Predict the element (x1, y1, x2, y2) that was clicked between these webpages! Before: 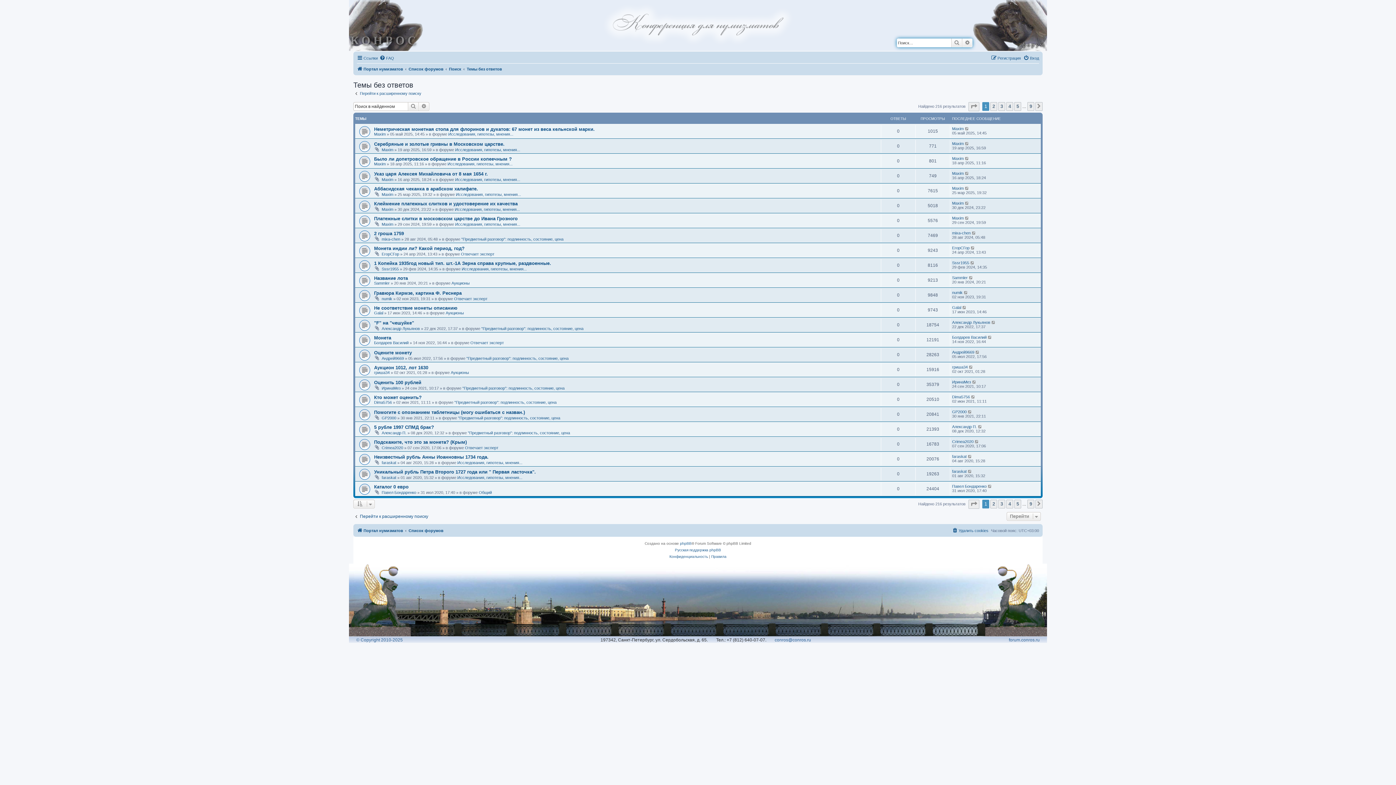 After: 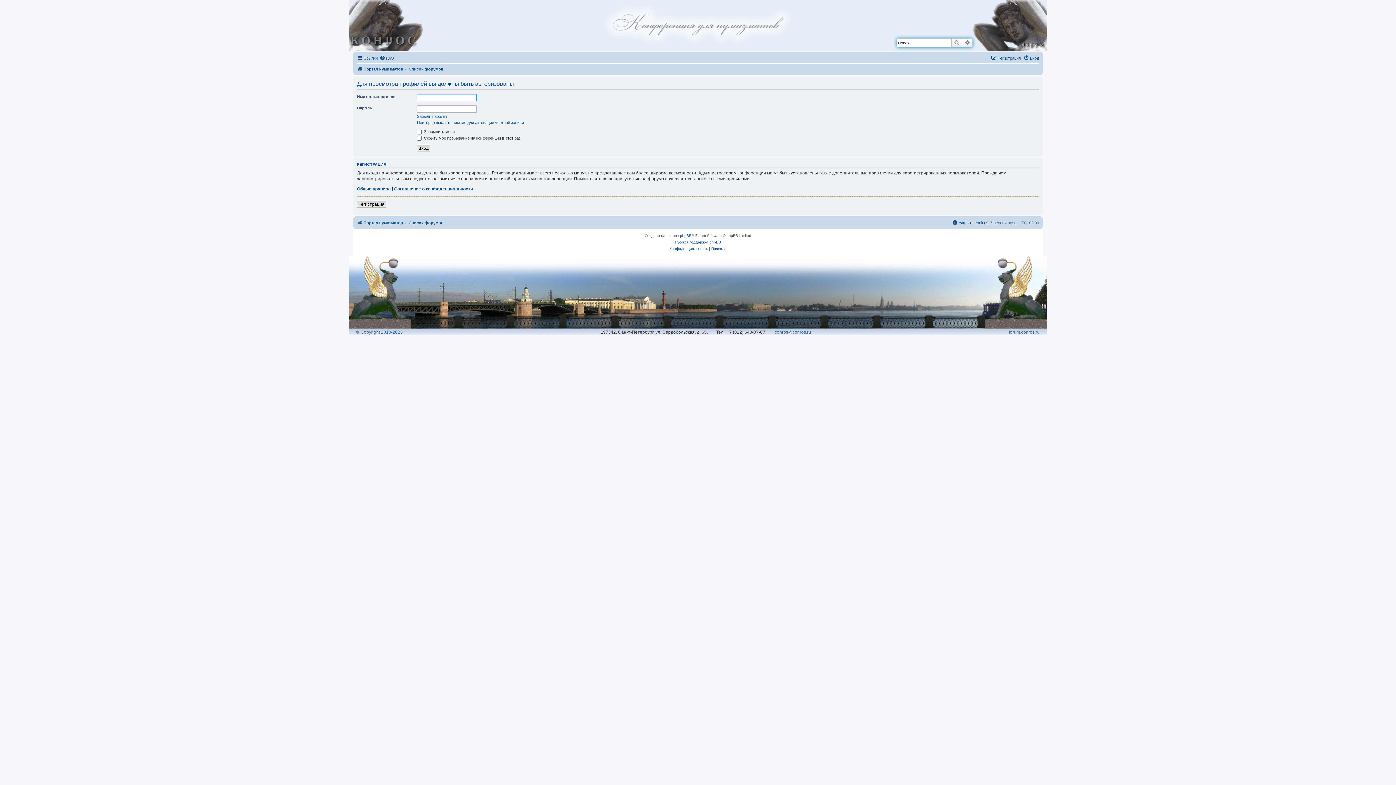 Action: bbox: (381, 222, 393, 226) label: Maxim